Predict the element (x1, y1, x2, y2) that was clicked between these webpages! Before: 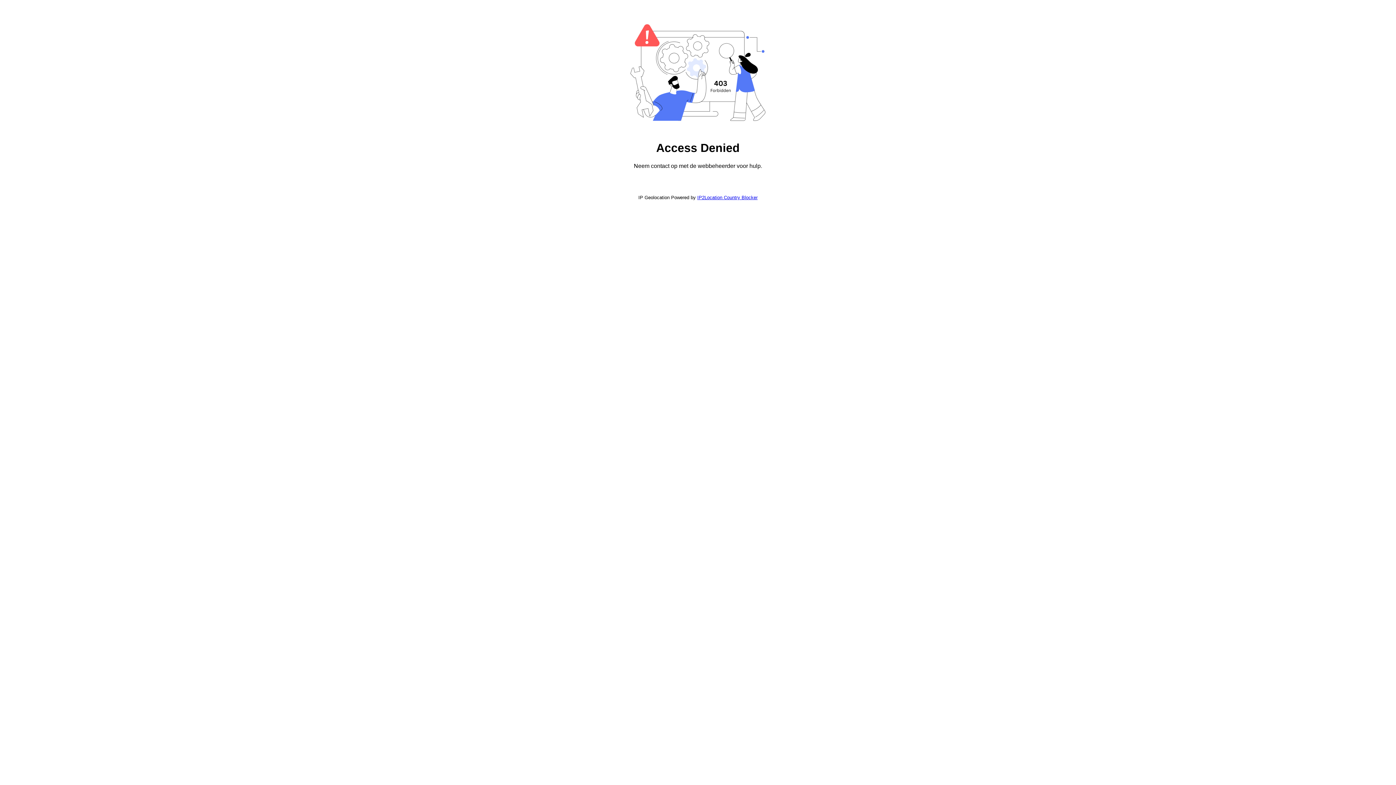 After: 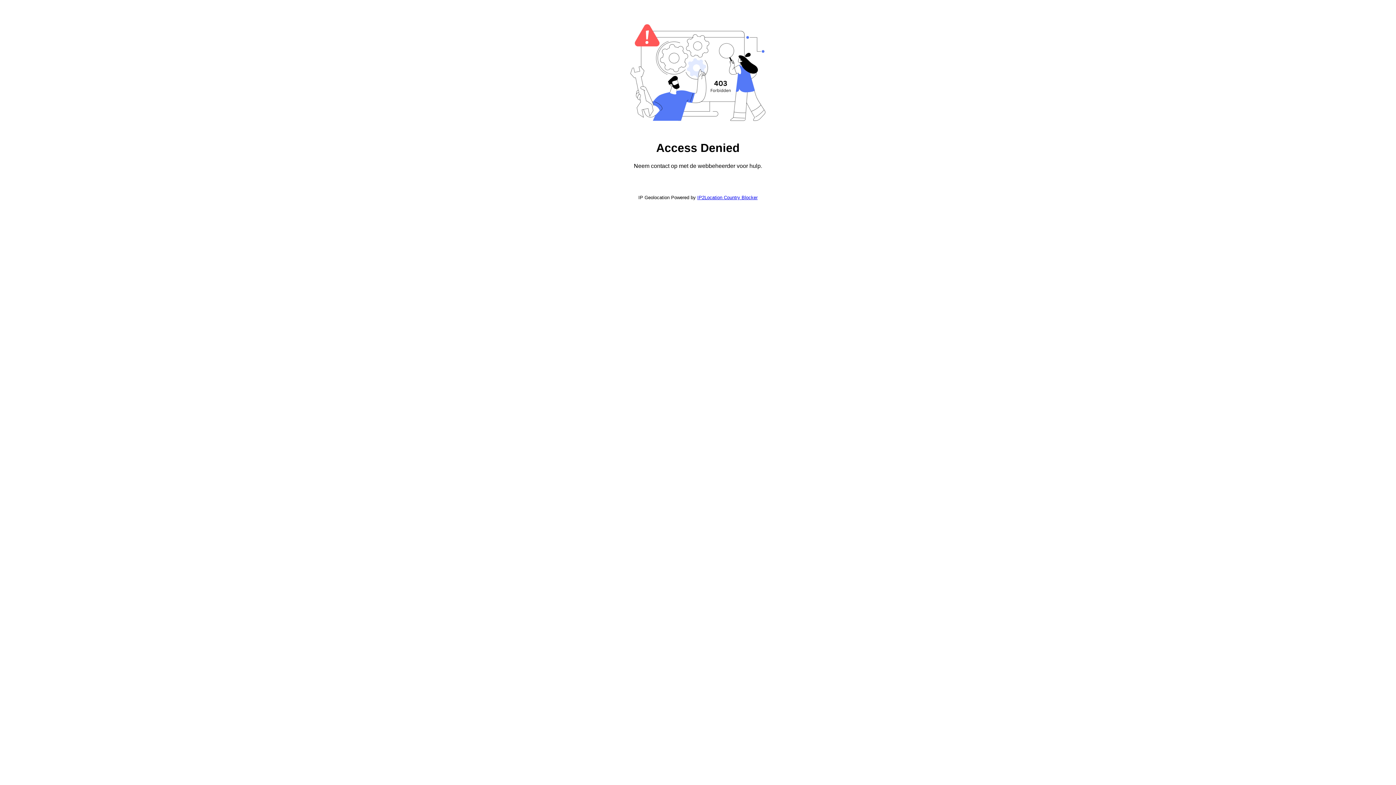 Action: label: IP2Location Country Blocker bbox: (697, 194, 757, 200)